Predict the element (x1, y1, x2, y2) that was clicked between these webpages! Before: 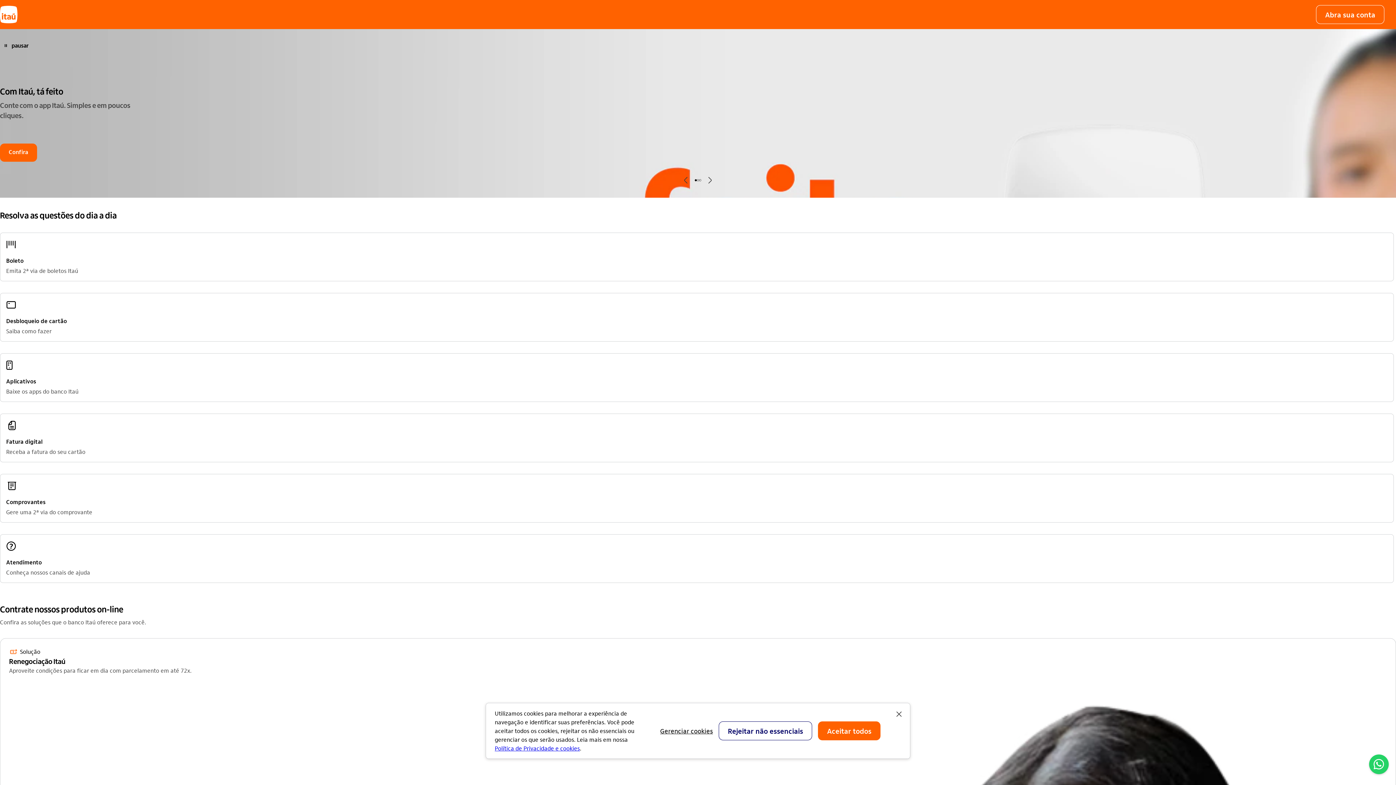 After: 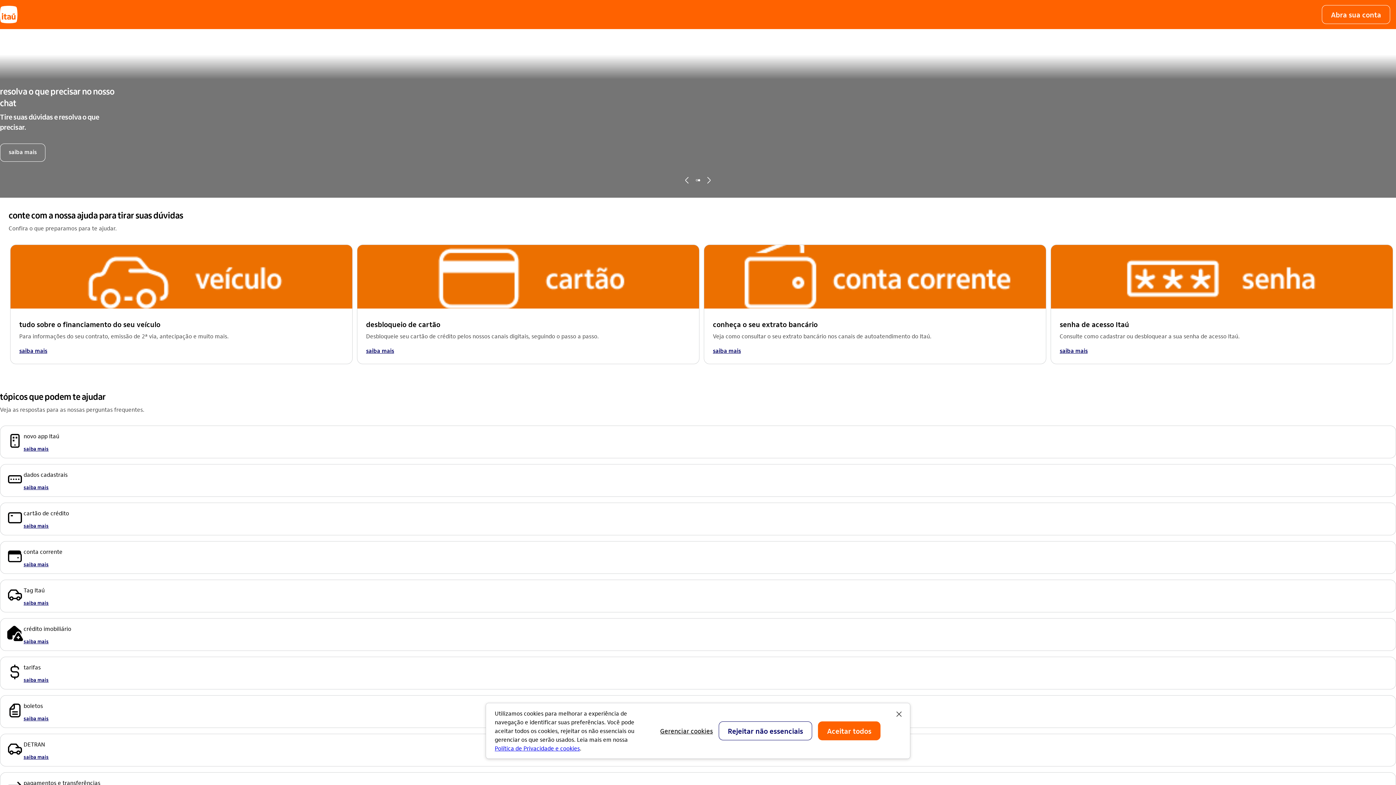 Action: bbox: (0, 534, 1394, 583) label: Atendimento Conheça nossos canais de ajuda